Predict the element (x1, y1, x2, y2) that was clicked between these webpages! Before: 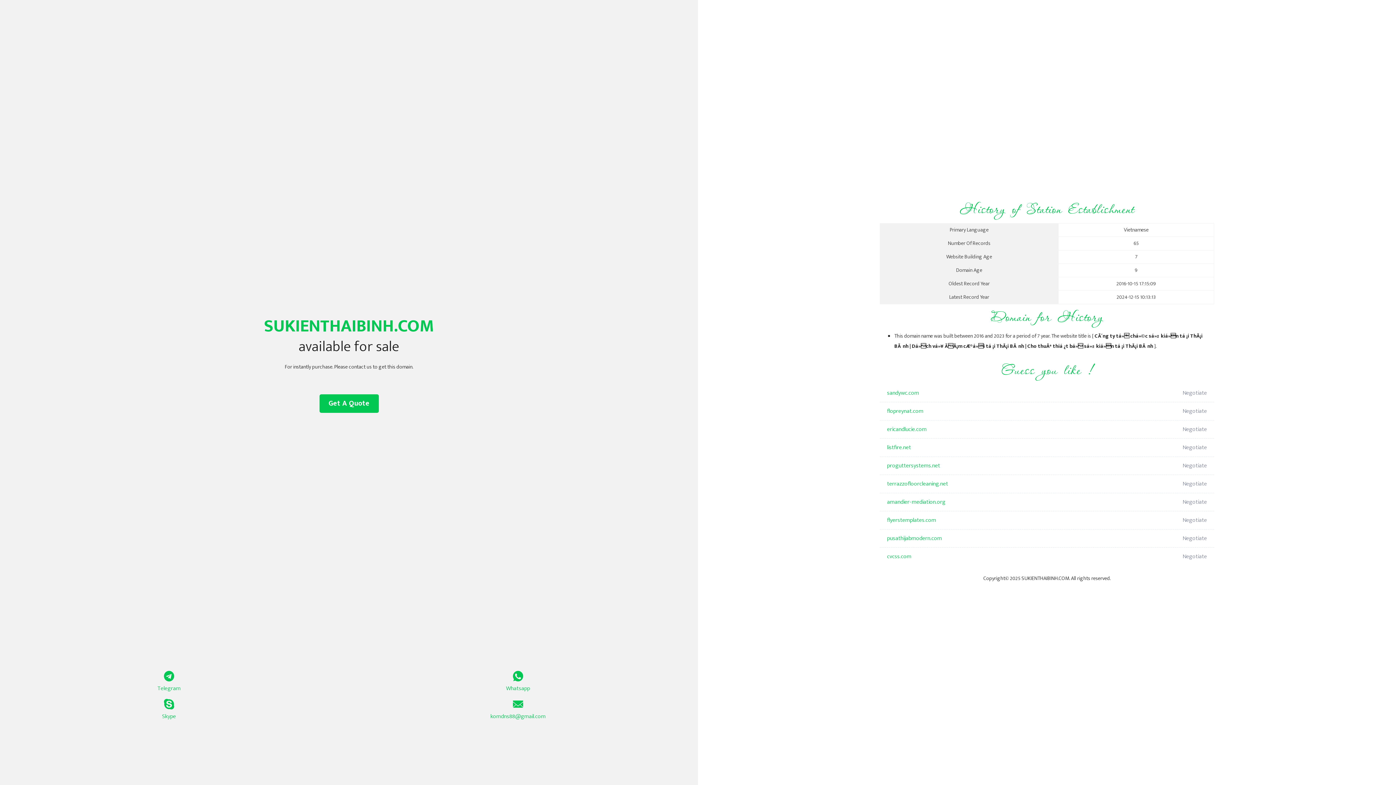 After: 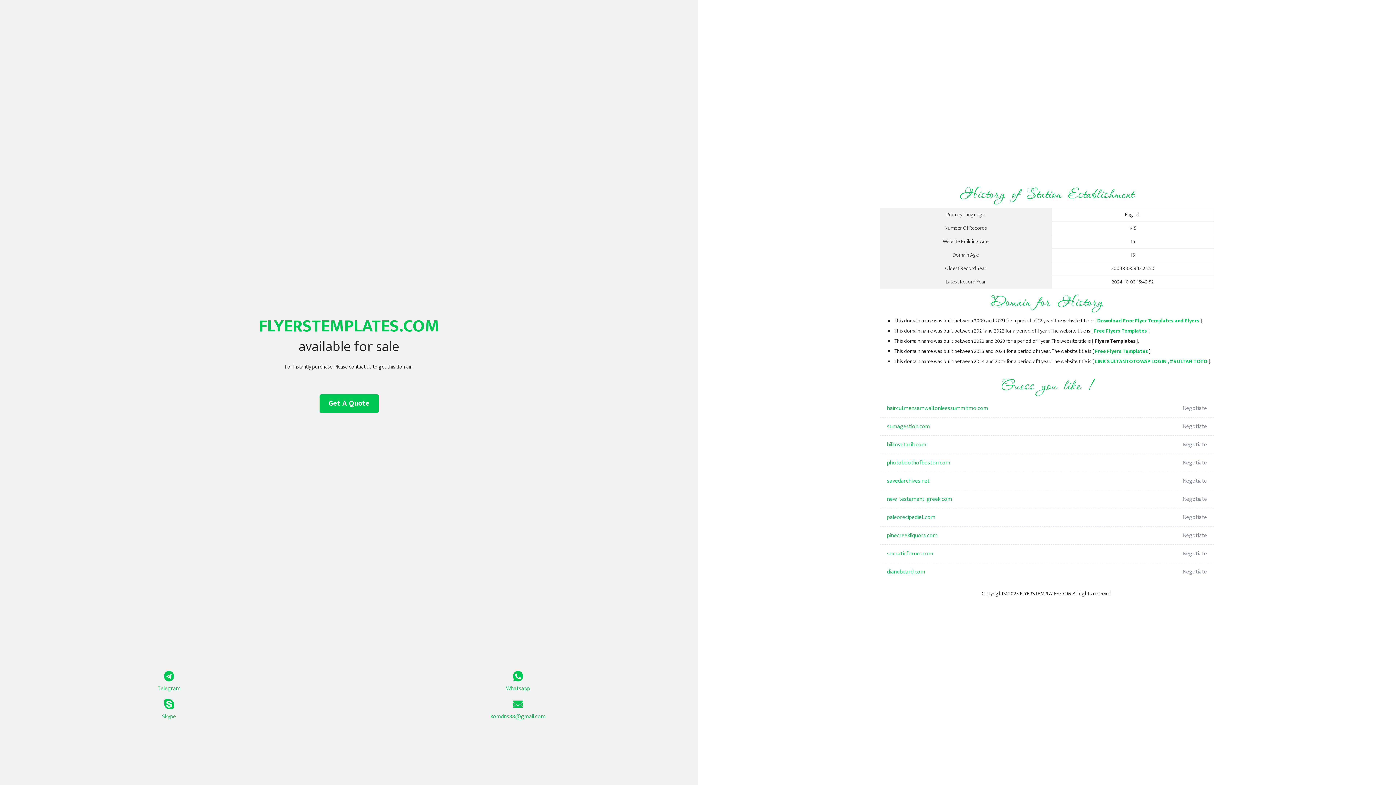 Action: label: flyerstemplates.com bbox: (887, 511, 1098, 529)